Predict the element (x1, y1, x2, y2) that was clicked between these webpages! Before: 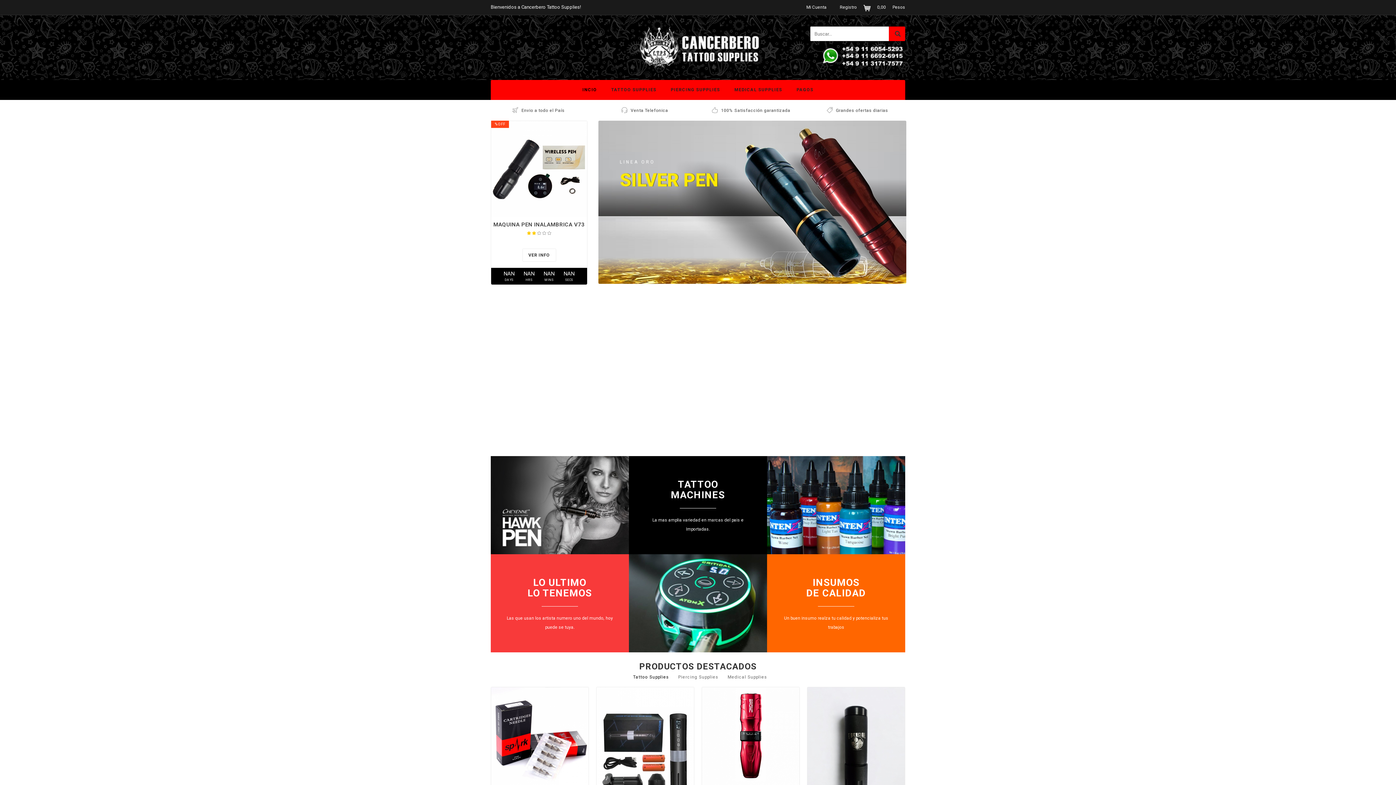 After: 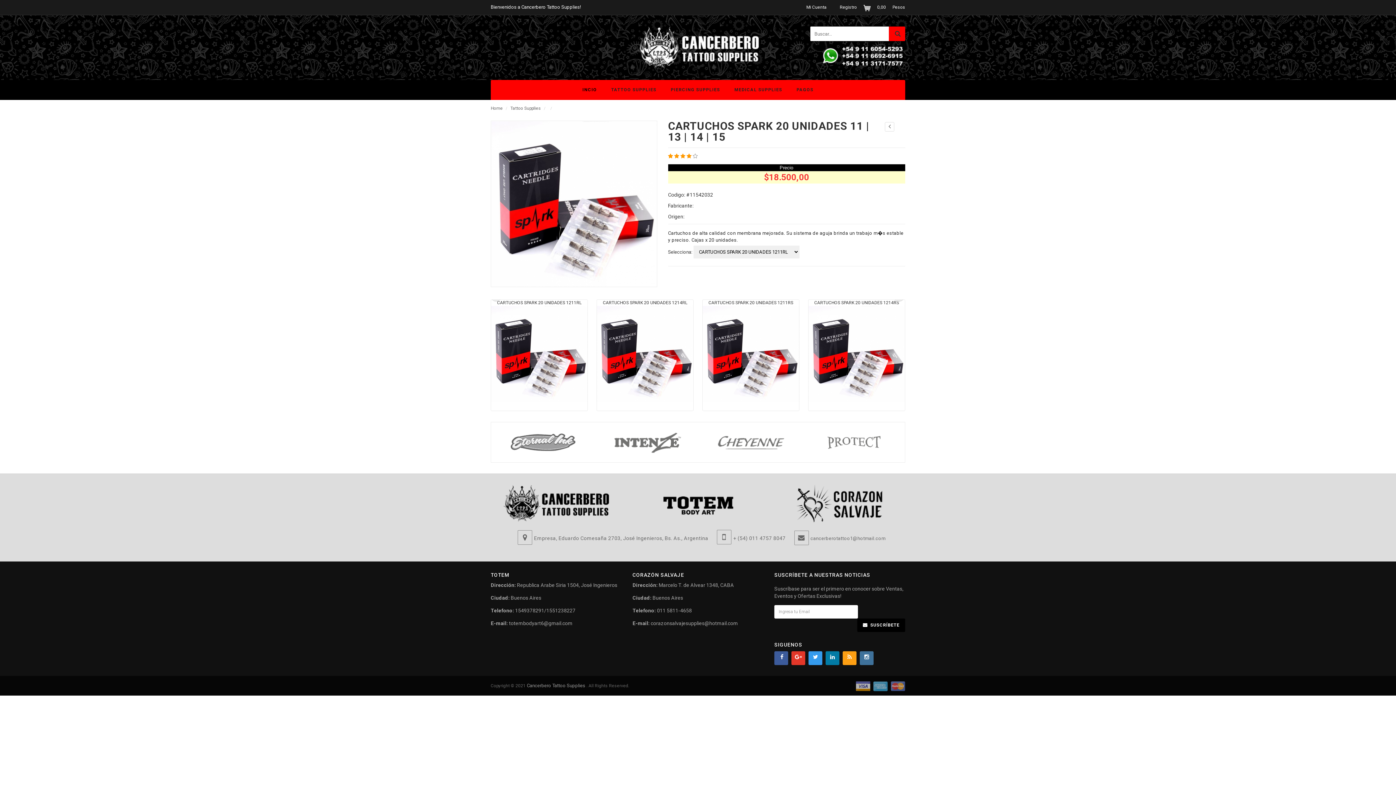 Action: bbox: (510, 723, 538, 751)